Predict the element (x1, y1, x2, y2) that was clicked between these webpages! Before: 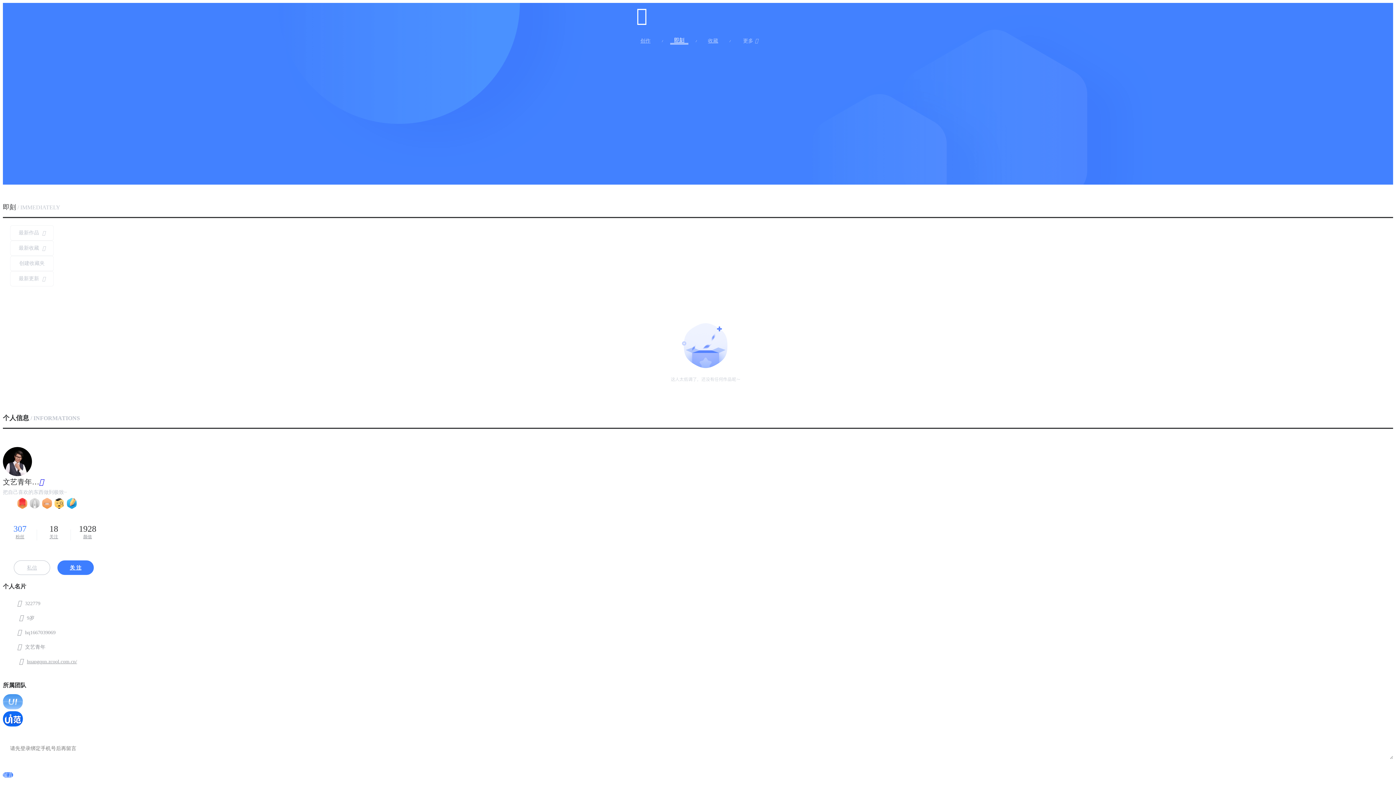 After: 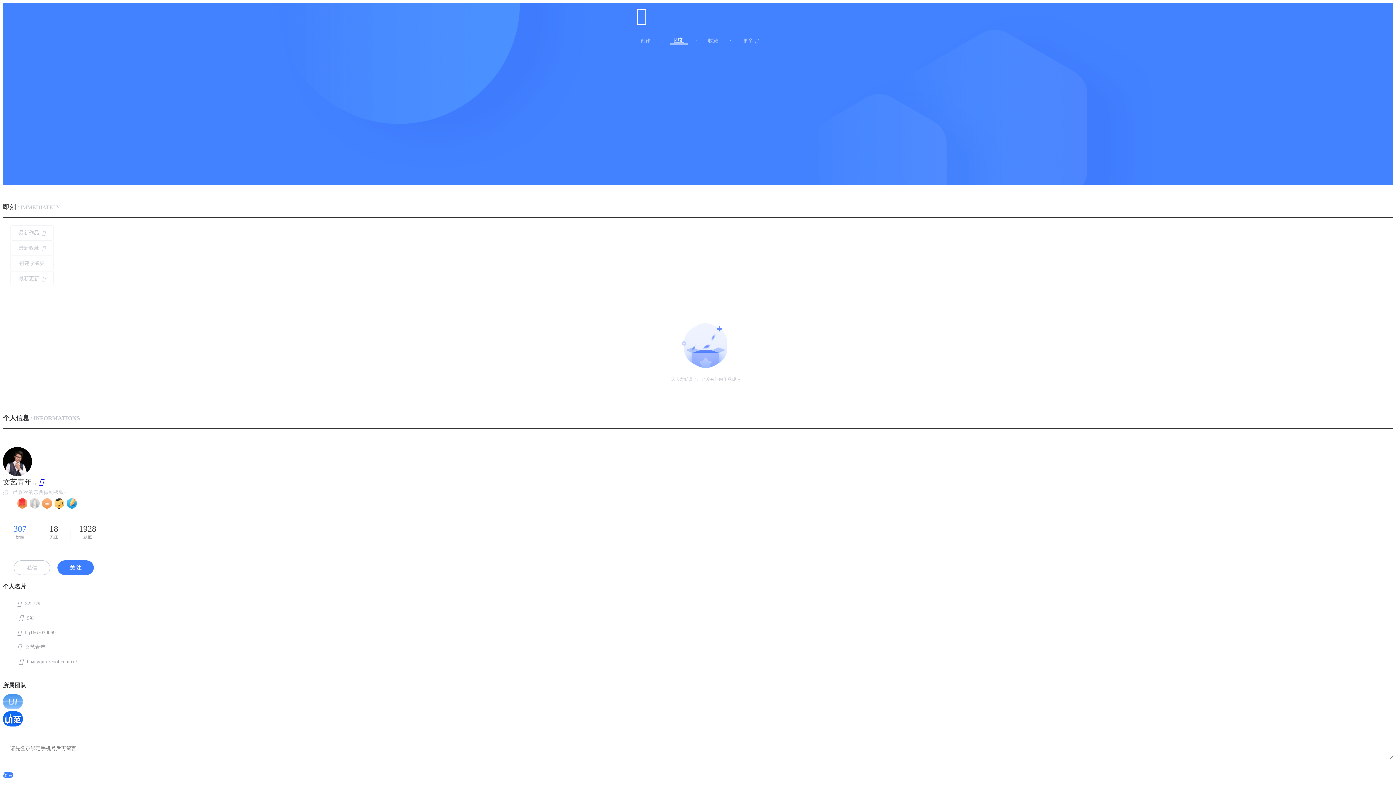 Action: bbox: (37, 524, 70, 546) label: 18
关注